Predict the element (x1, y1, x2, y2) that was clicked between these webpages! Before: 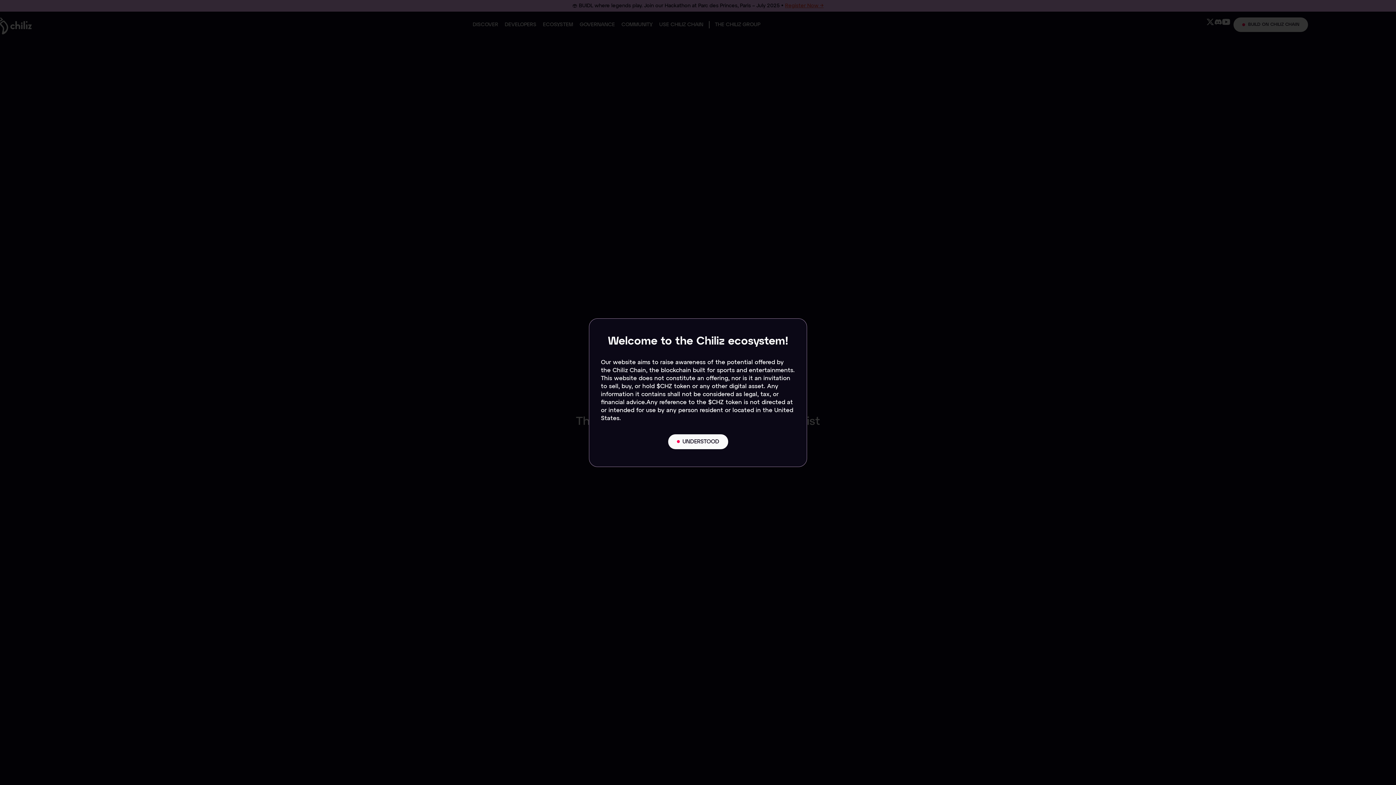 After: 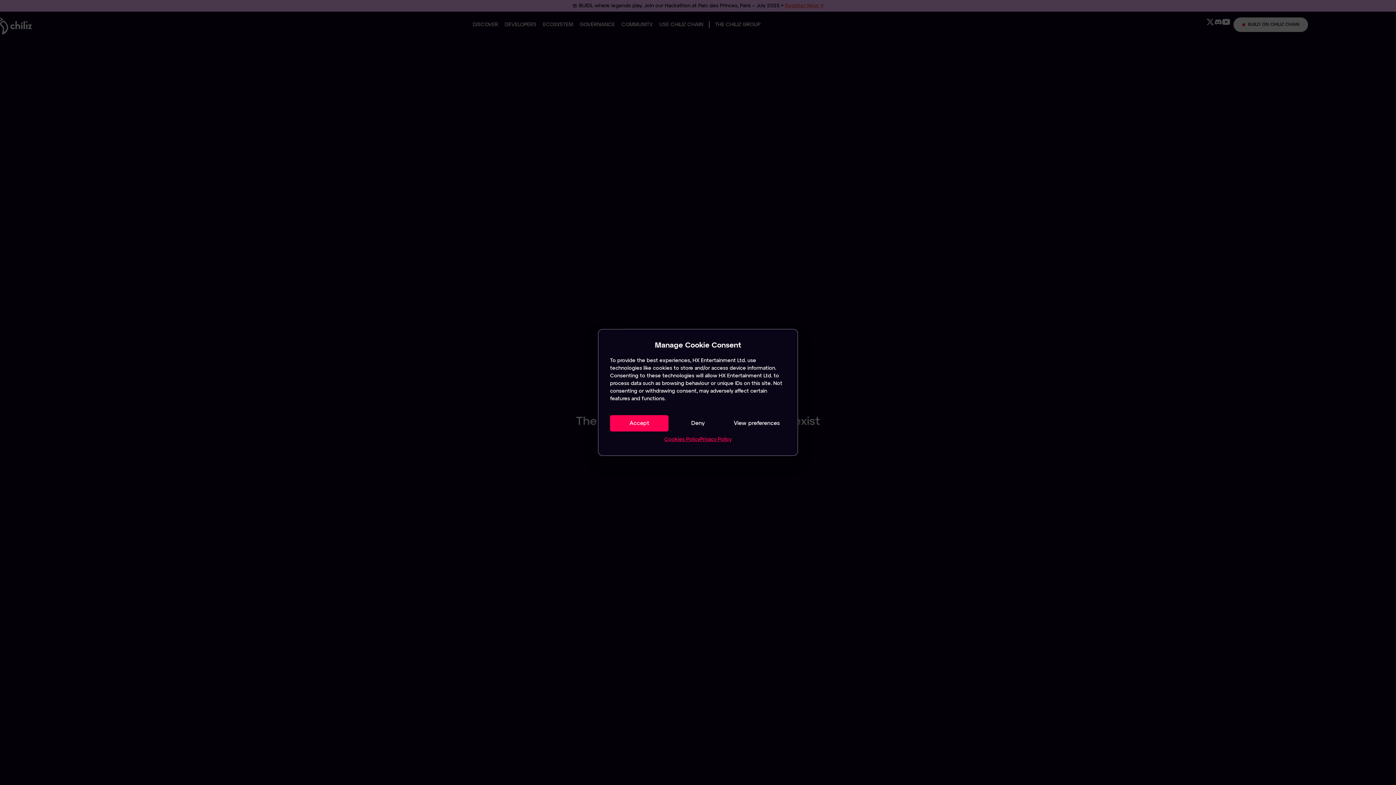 Action: label: UNDERSTOOD bbox: (668, 434, 728, 449)